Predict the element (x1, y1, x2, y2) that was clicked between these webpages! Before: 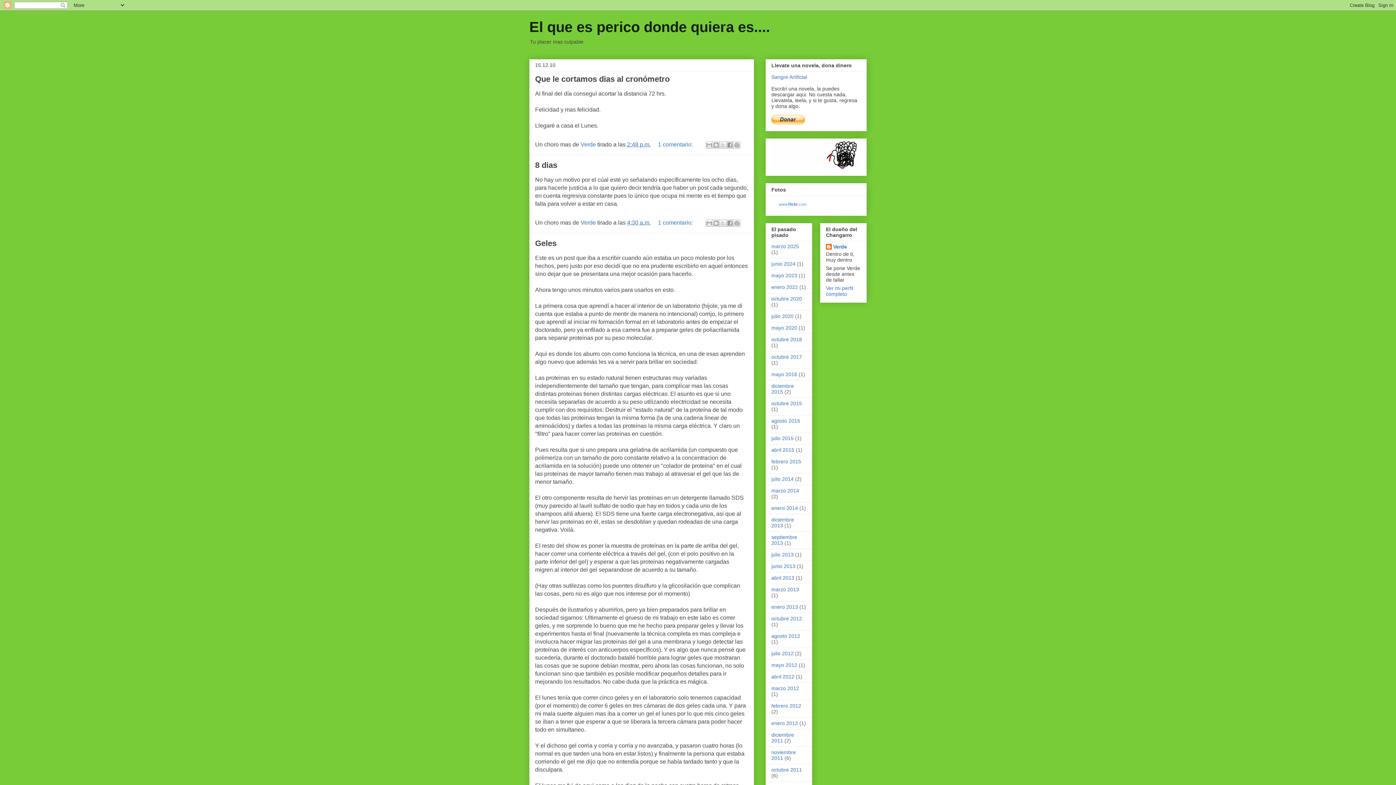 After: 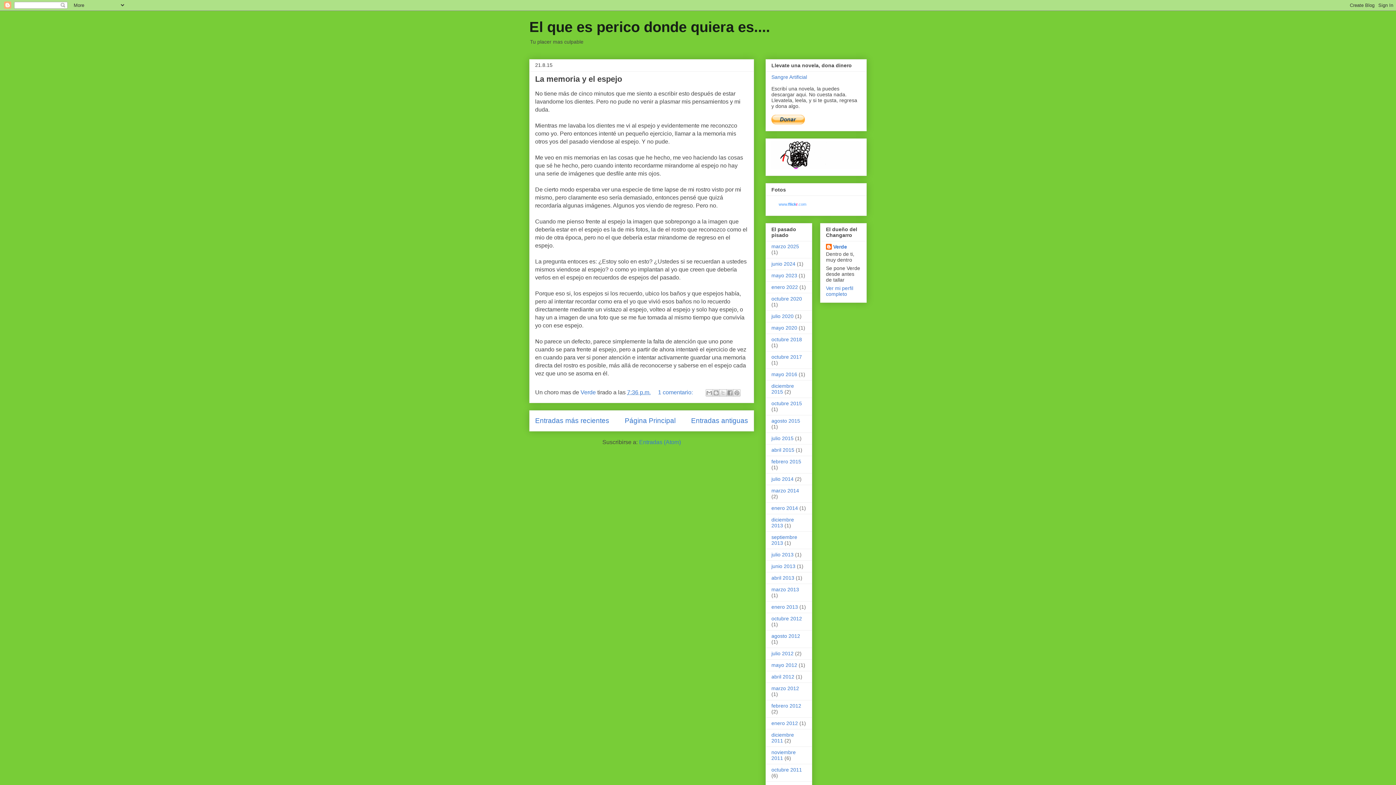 Action: label: agosto 2015 bbox: (771, 418, 800, 424)